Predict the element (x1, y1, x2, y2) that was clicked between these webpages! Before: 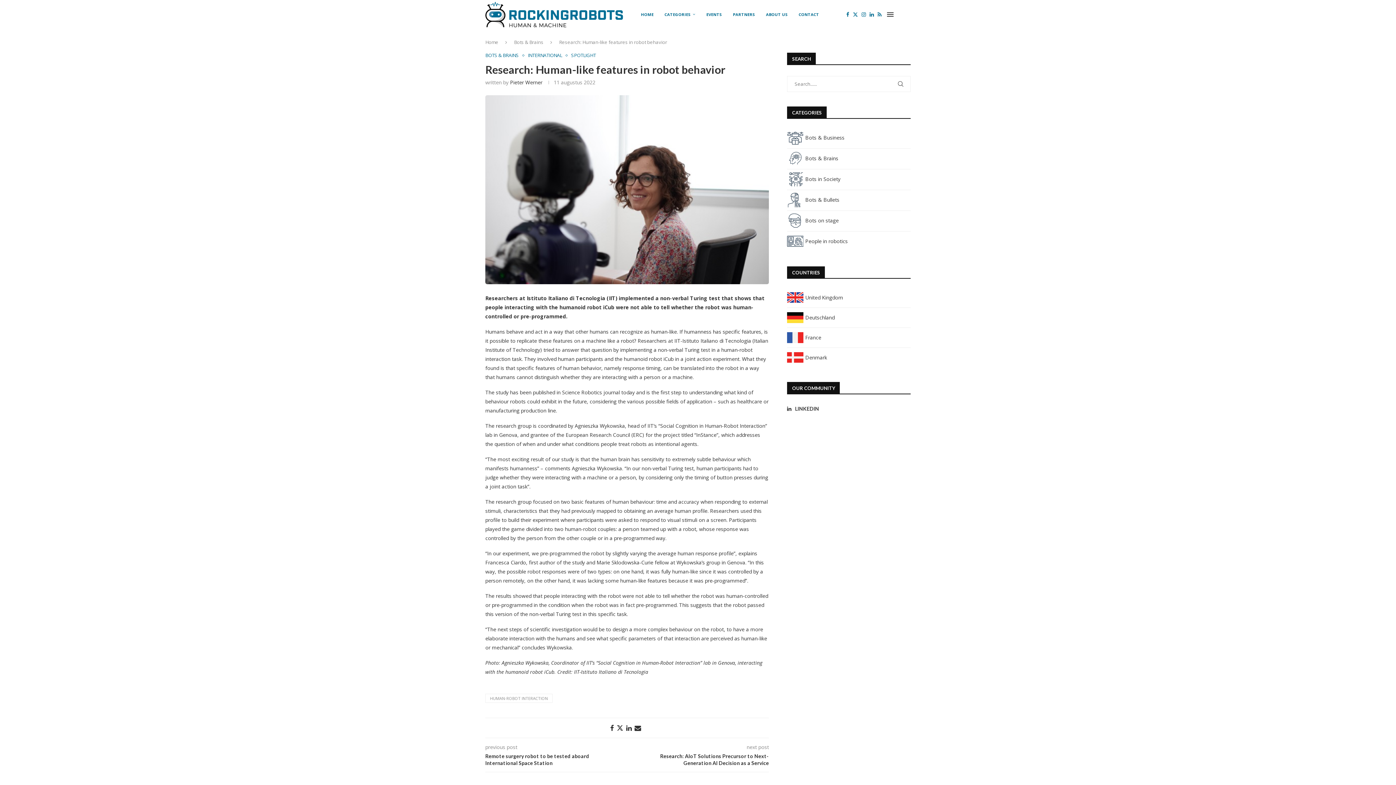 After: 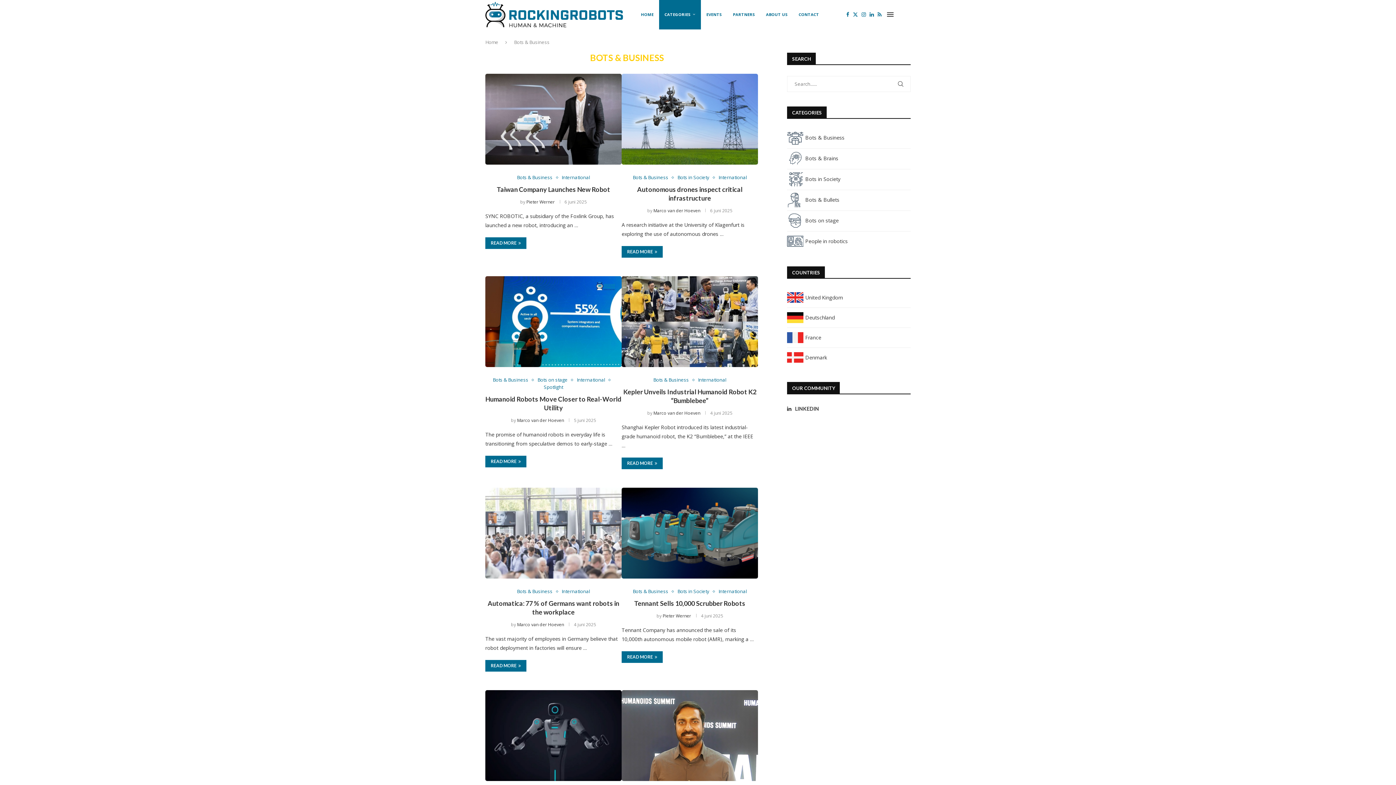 Action: label: Bots & Business bbox: (787, 134, 844, 141)